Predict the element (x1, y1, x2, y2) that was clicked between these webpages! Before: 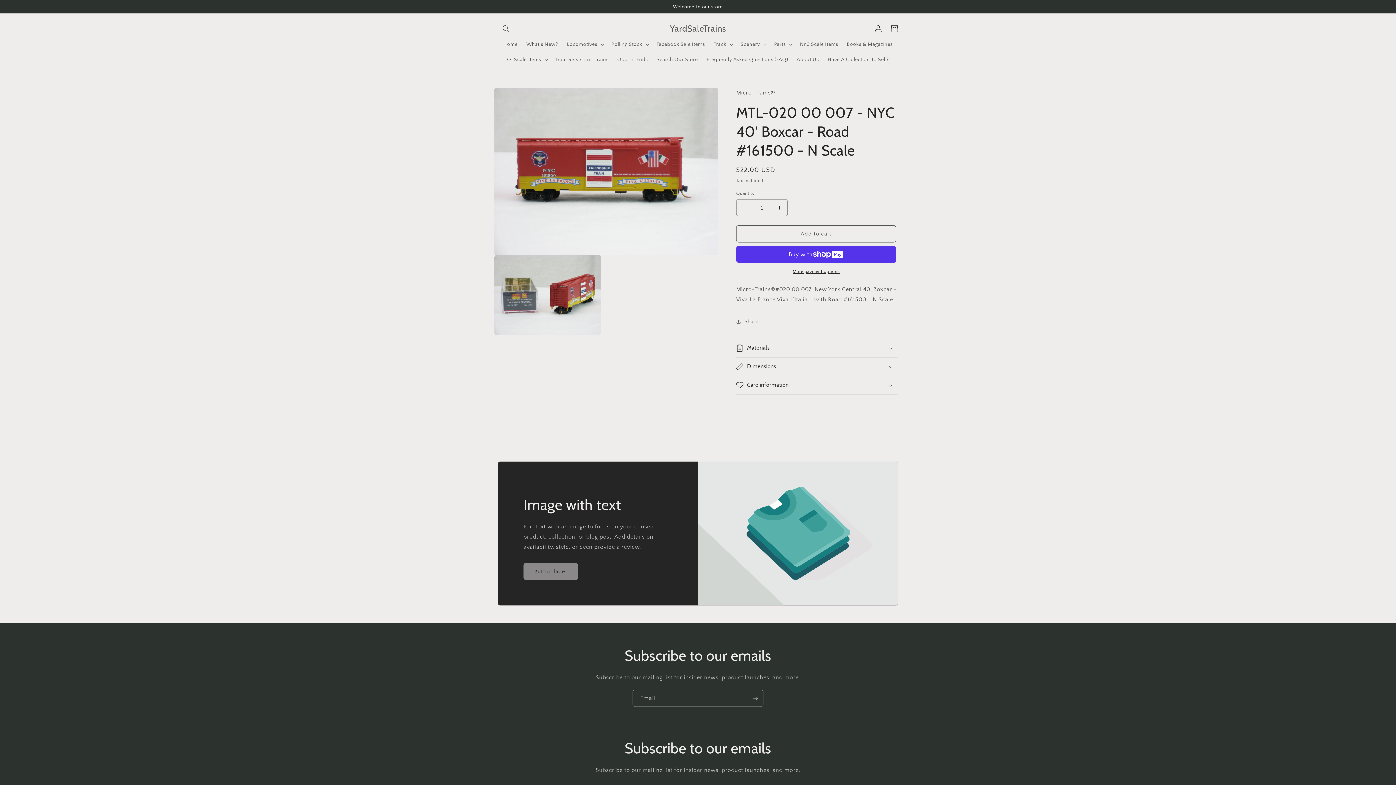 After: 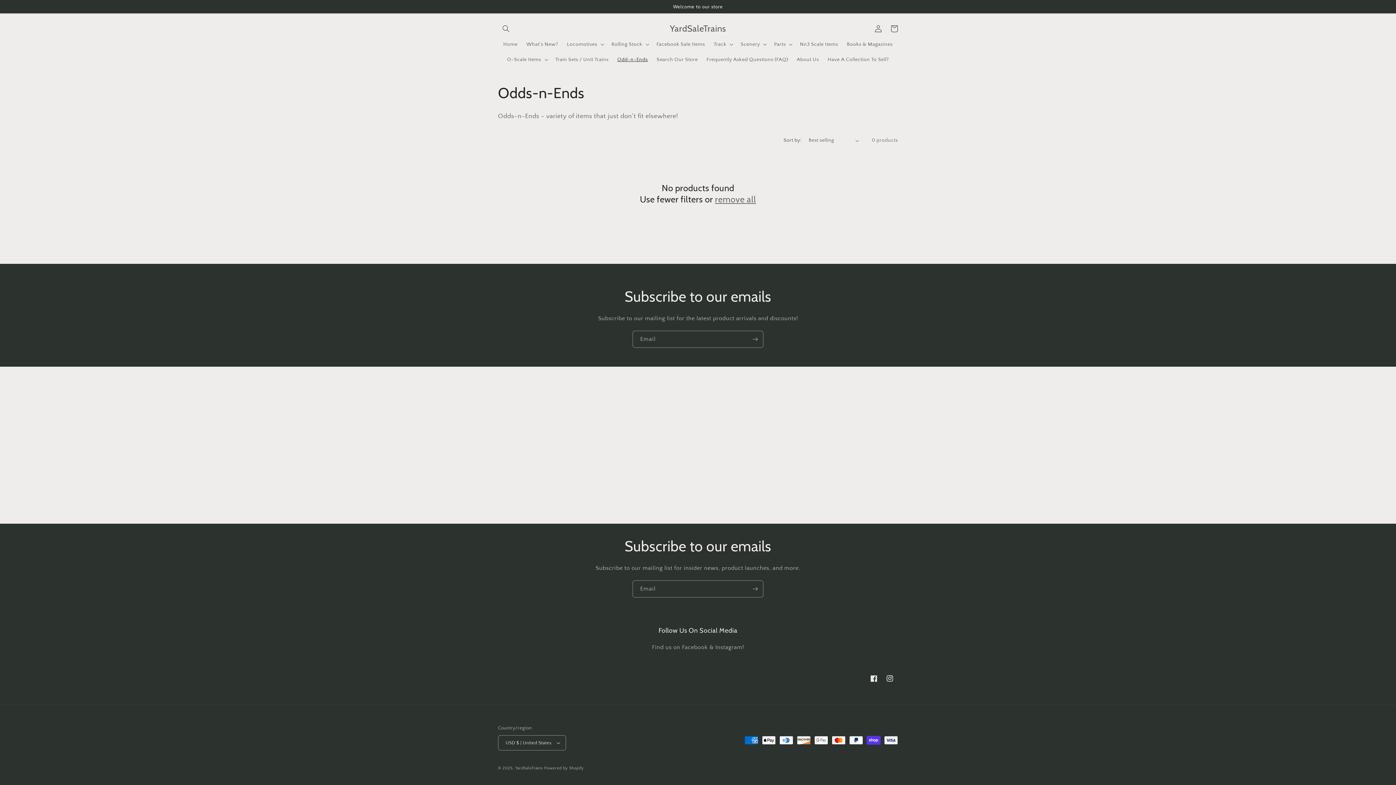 Action: label: Odd-n-Ends bbox: (613, 52, 652, 67)